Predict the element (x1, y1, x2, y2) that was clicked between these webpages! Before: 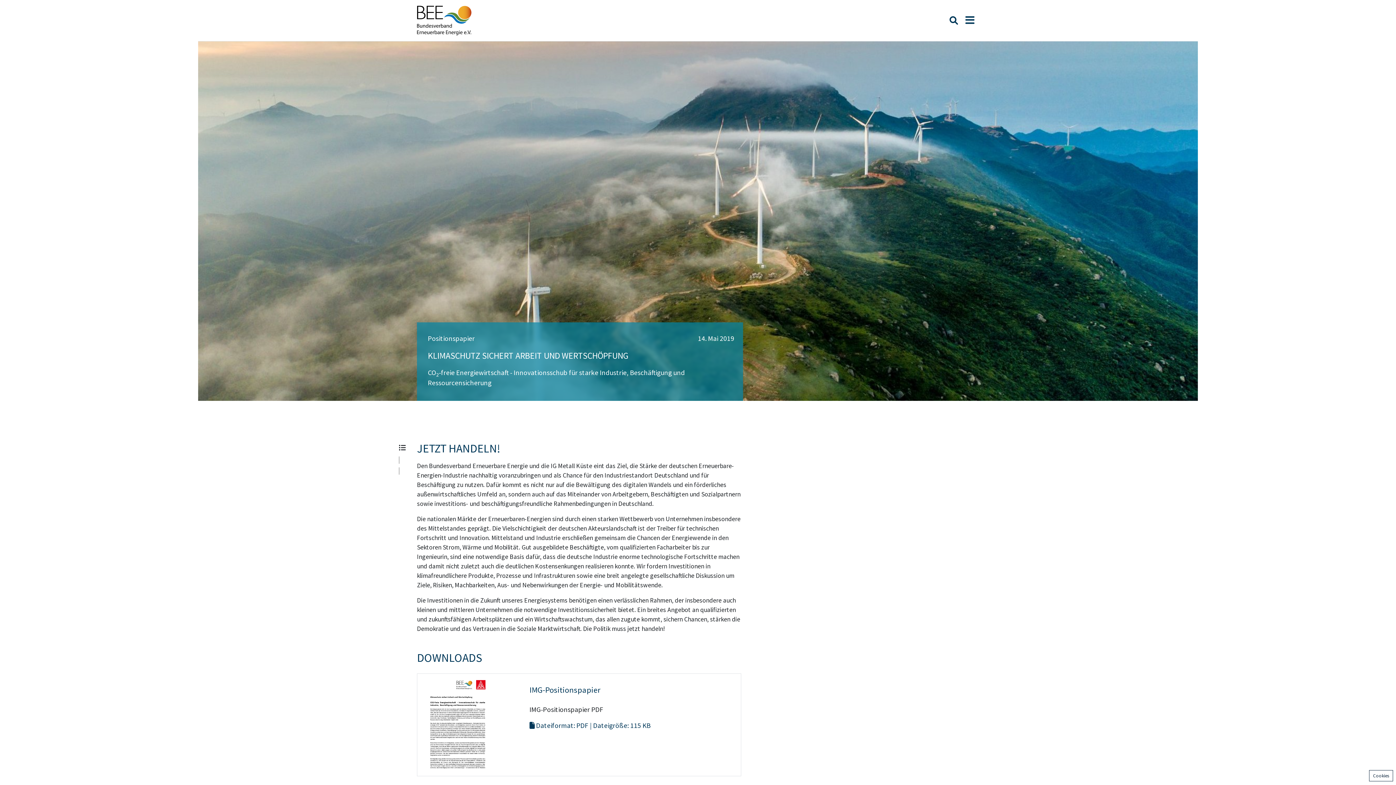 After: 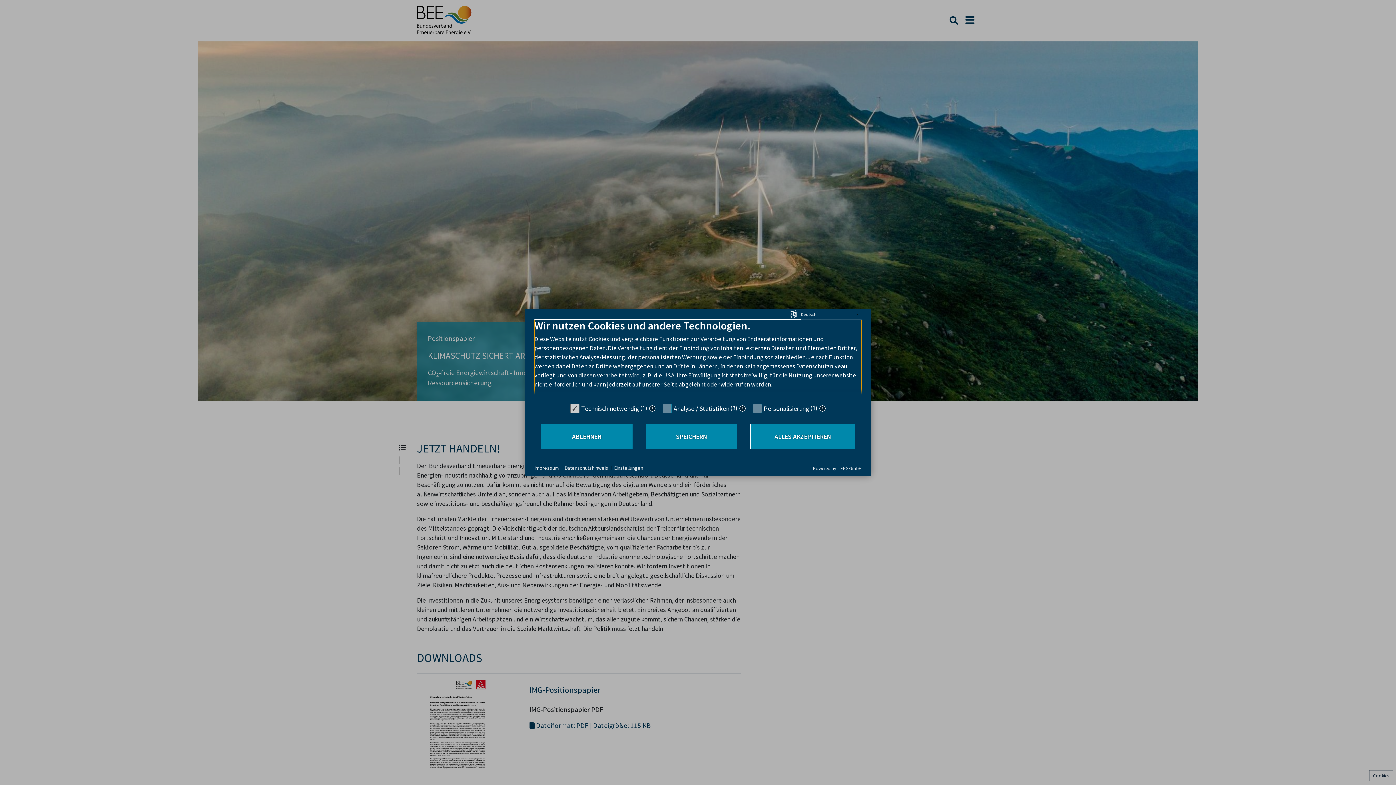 Action: bbox: (1369, 770, 1393, 781) label: Cookies